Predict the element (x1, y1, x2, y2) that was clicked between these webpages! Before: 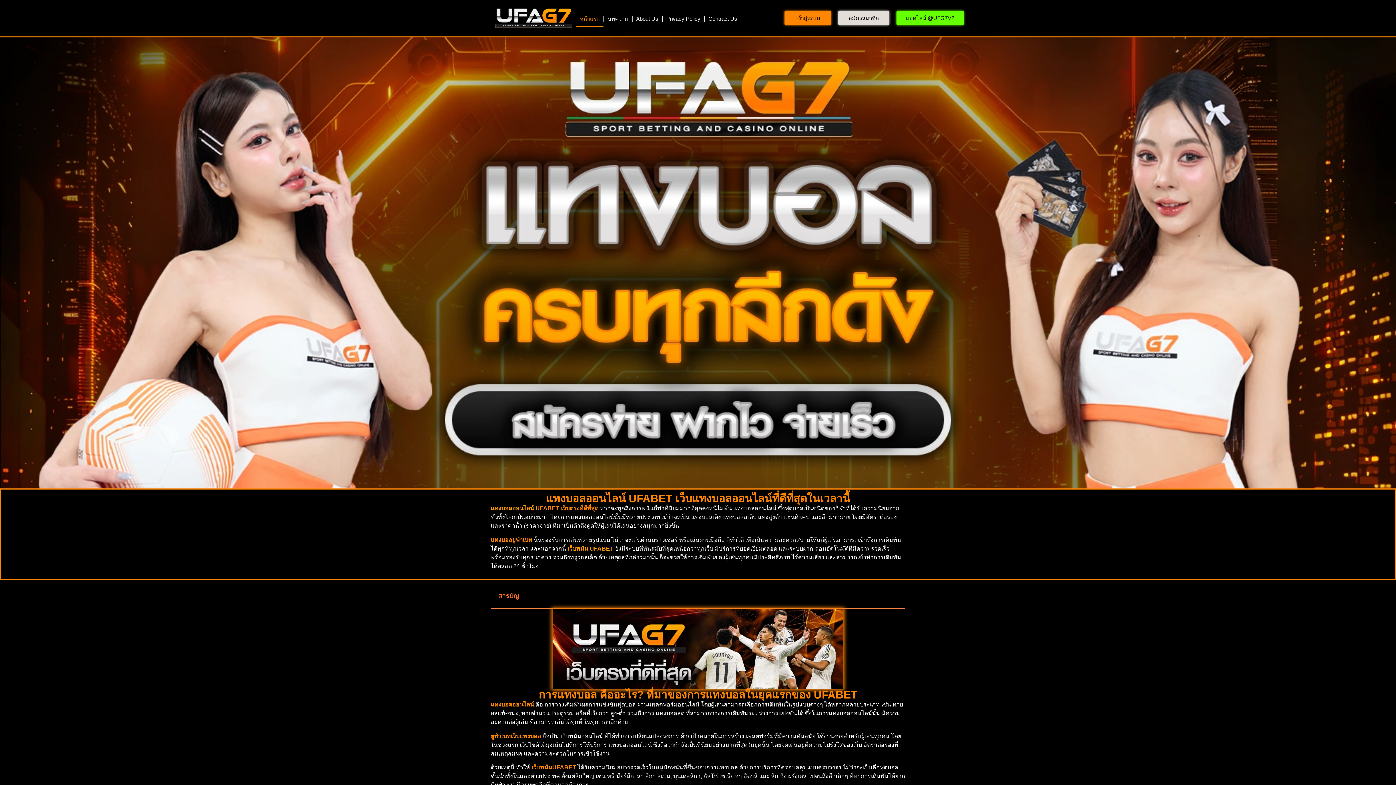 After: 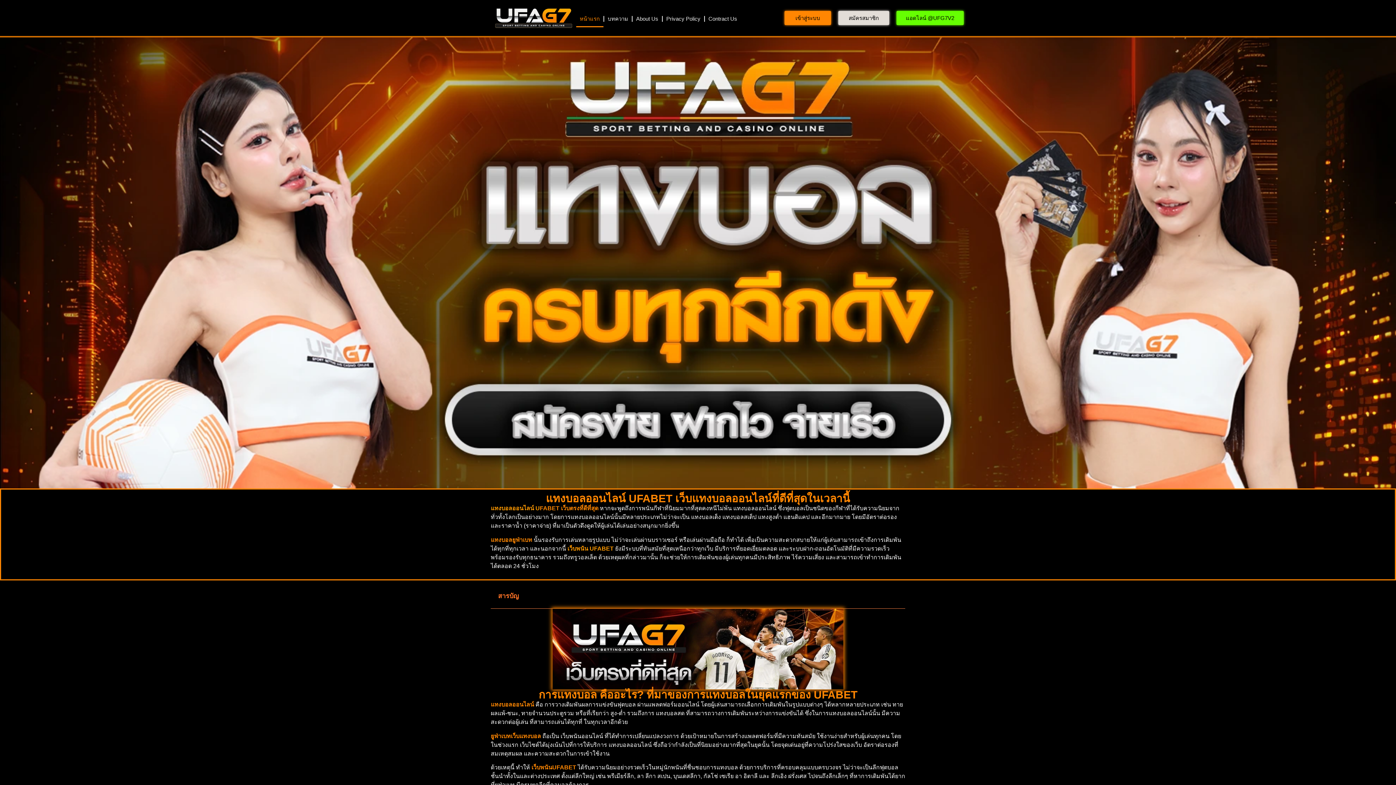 Action: label: หน้าแรก bbox: (576, 10, 603, 27)